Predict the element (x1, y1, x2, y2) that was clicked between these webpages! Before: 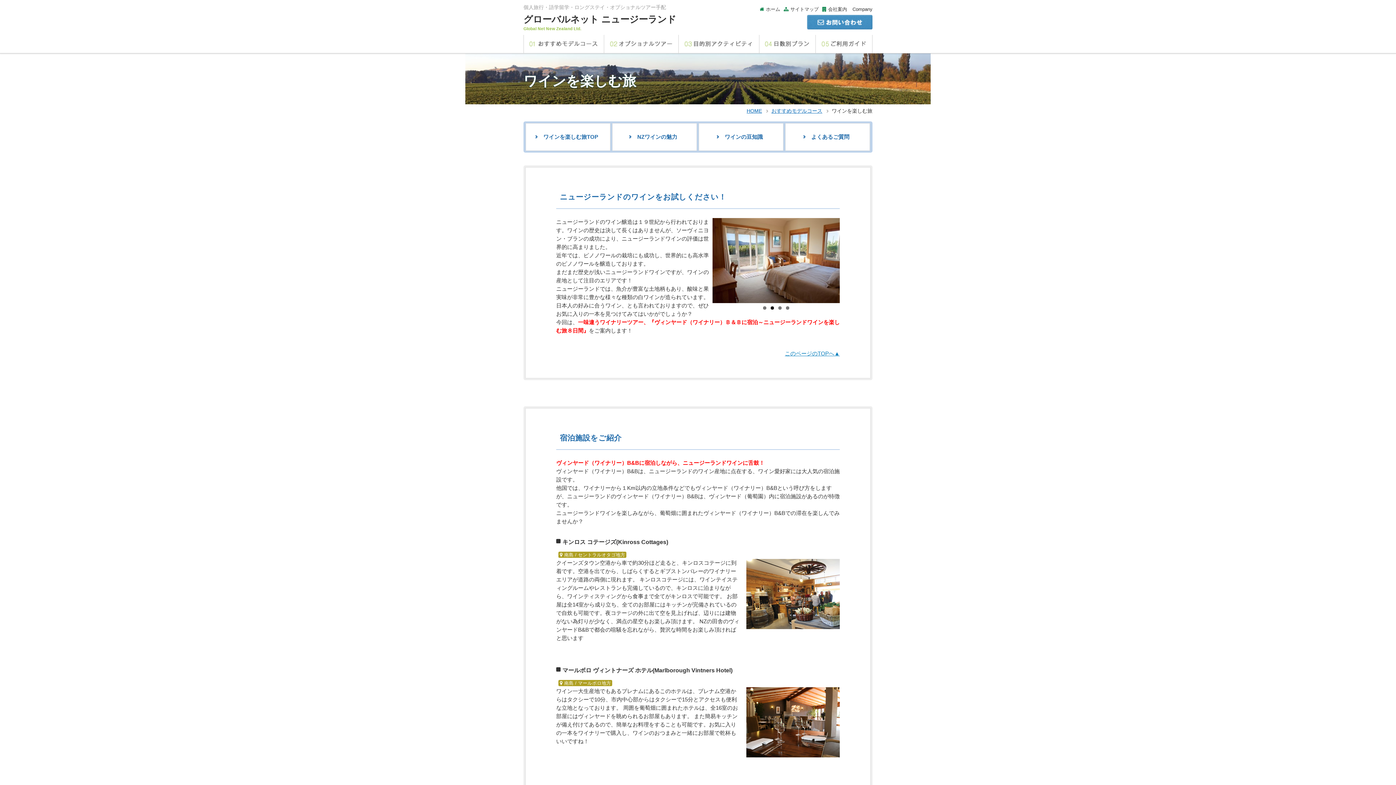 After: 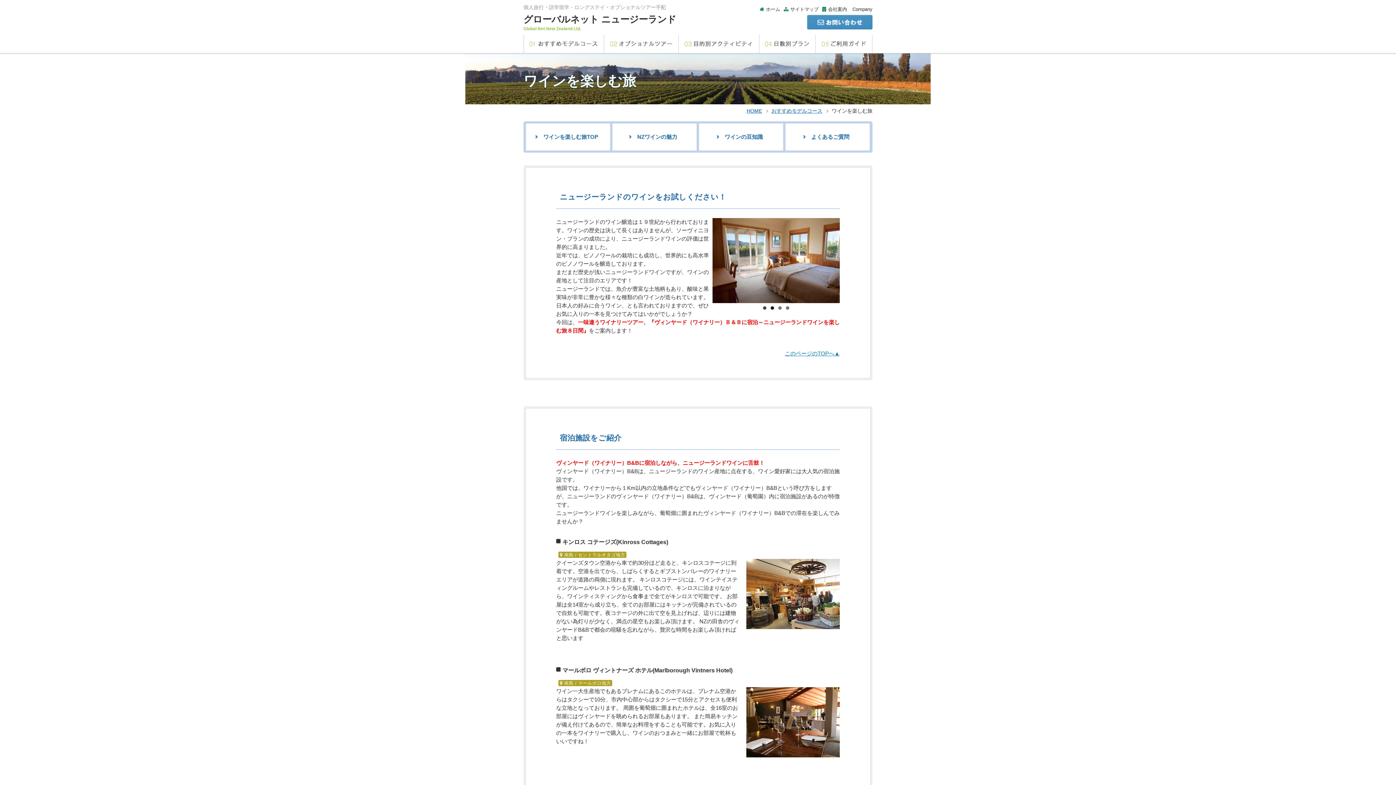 Action: label: 1 bbox: (763, 306, 766, 309)